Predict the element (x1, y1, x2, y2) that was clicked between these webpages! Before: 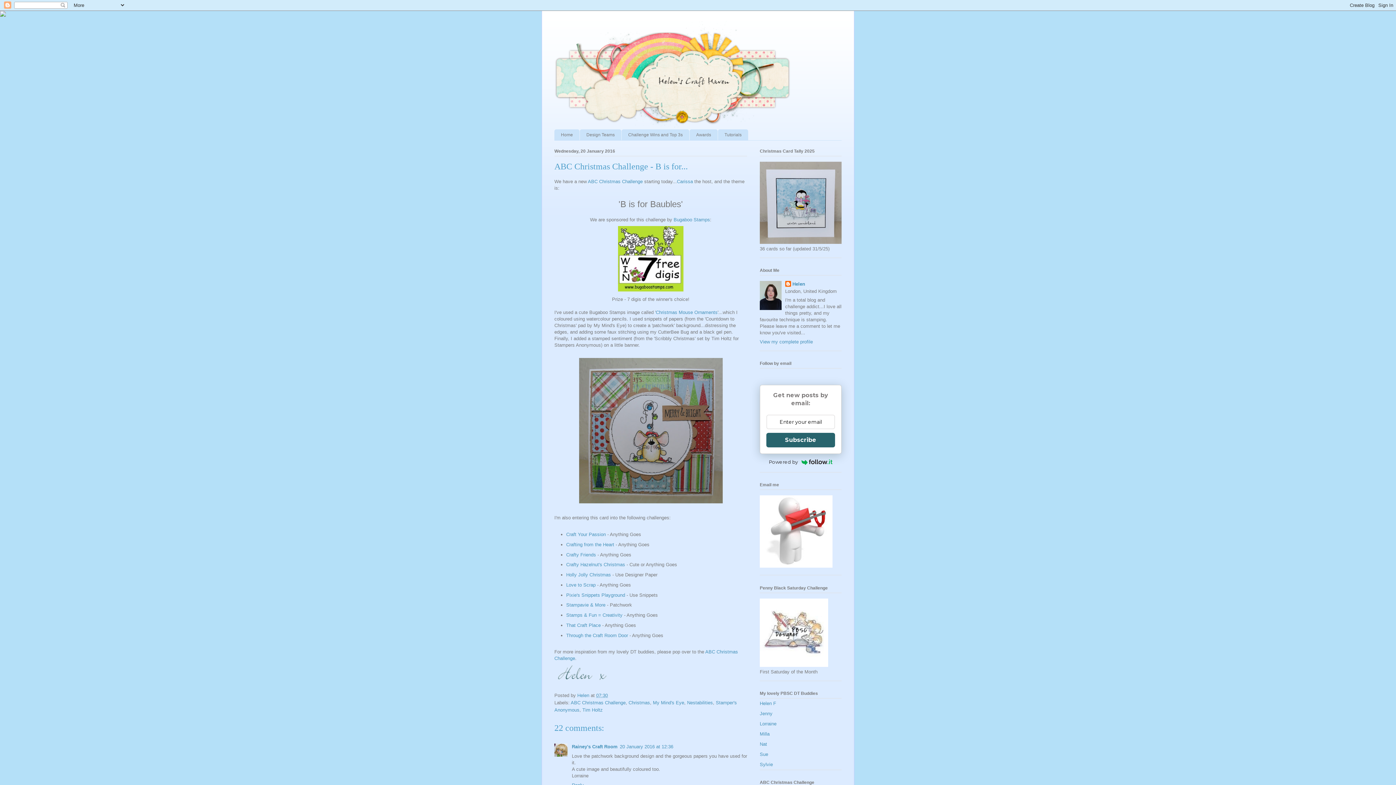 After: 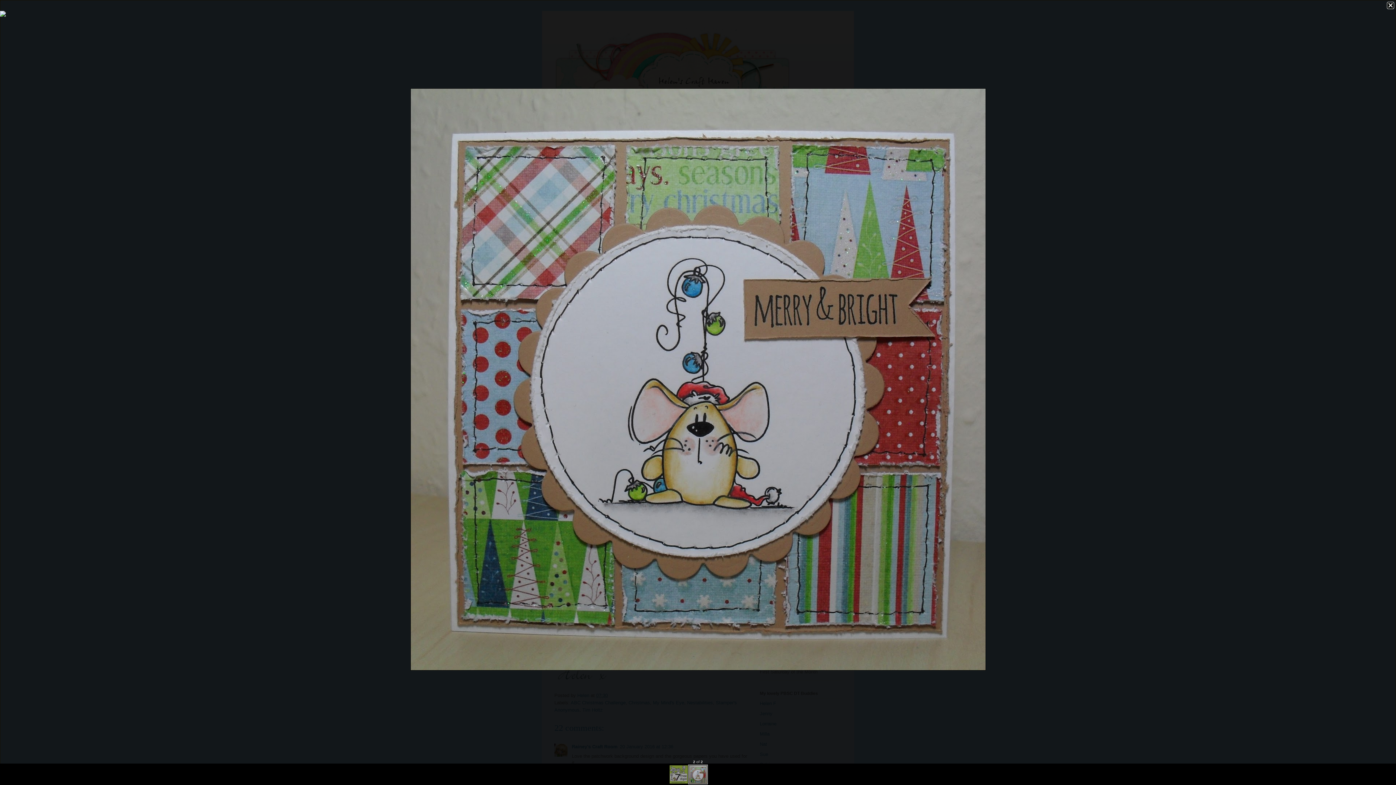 Action: bbox: (576, 502, 725, 507)